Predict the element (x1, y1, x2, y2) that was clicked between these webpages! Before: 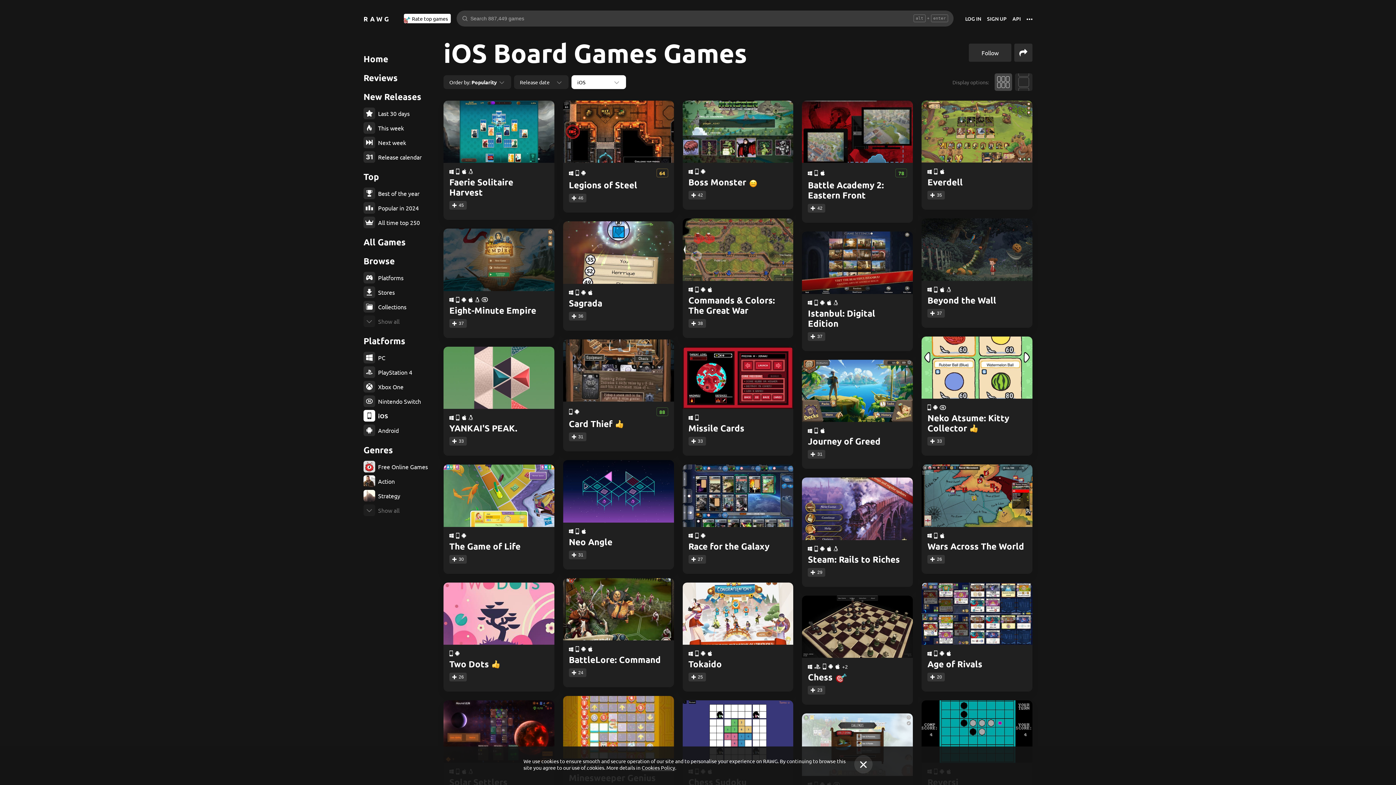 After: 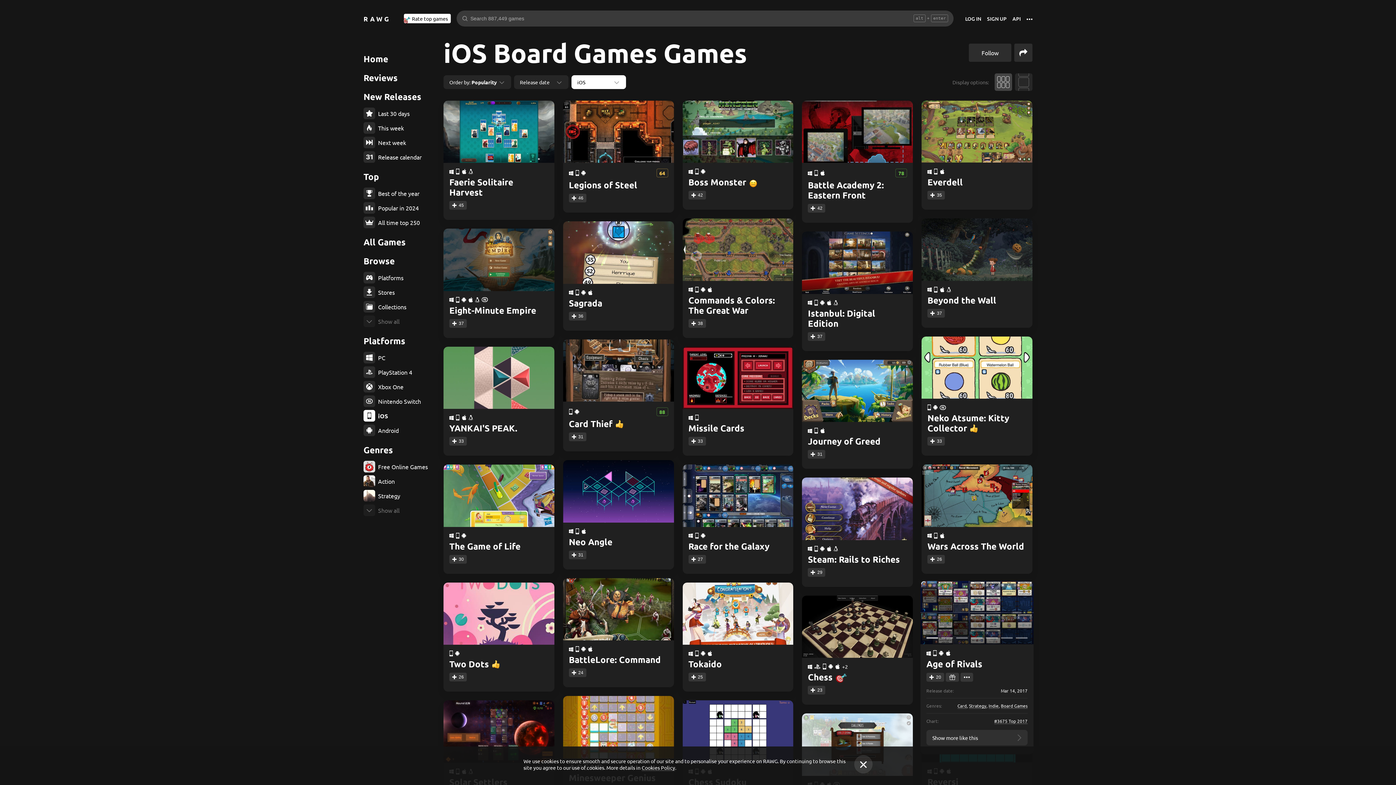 Action: bbox: (921, 582, 1032, 692) label: Age of Rivals
20